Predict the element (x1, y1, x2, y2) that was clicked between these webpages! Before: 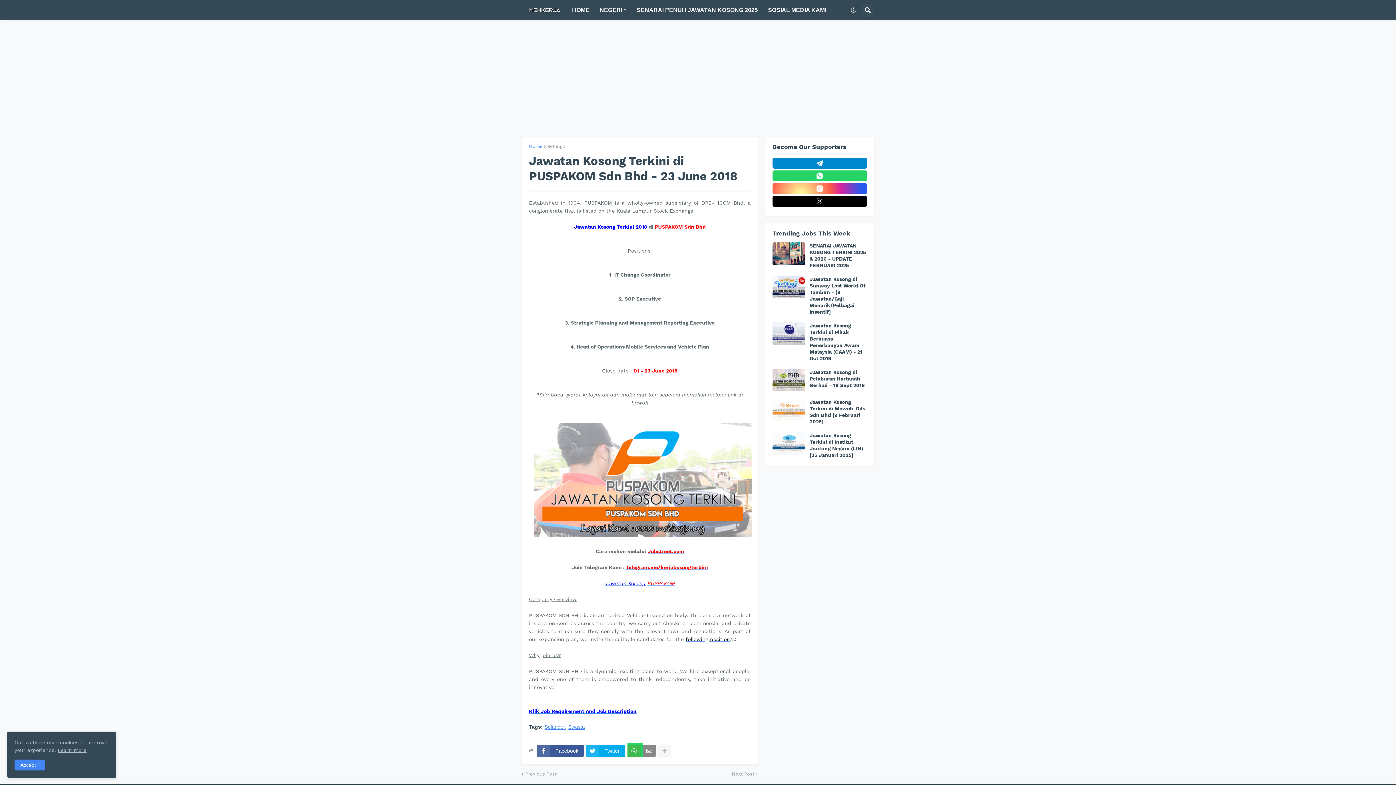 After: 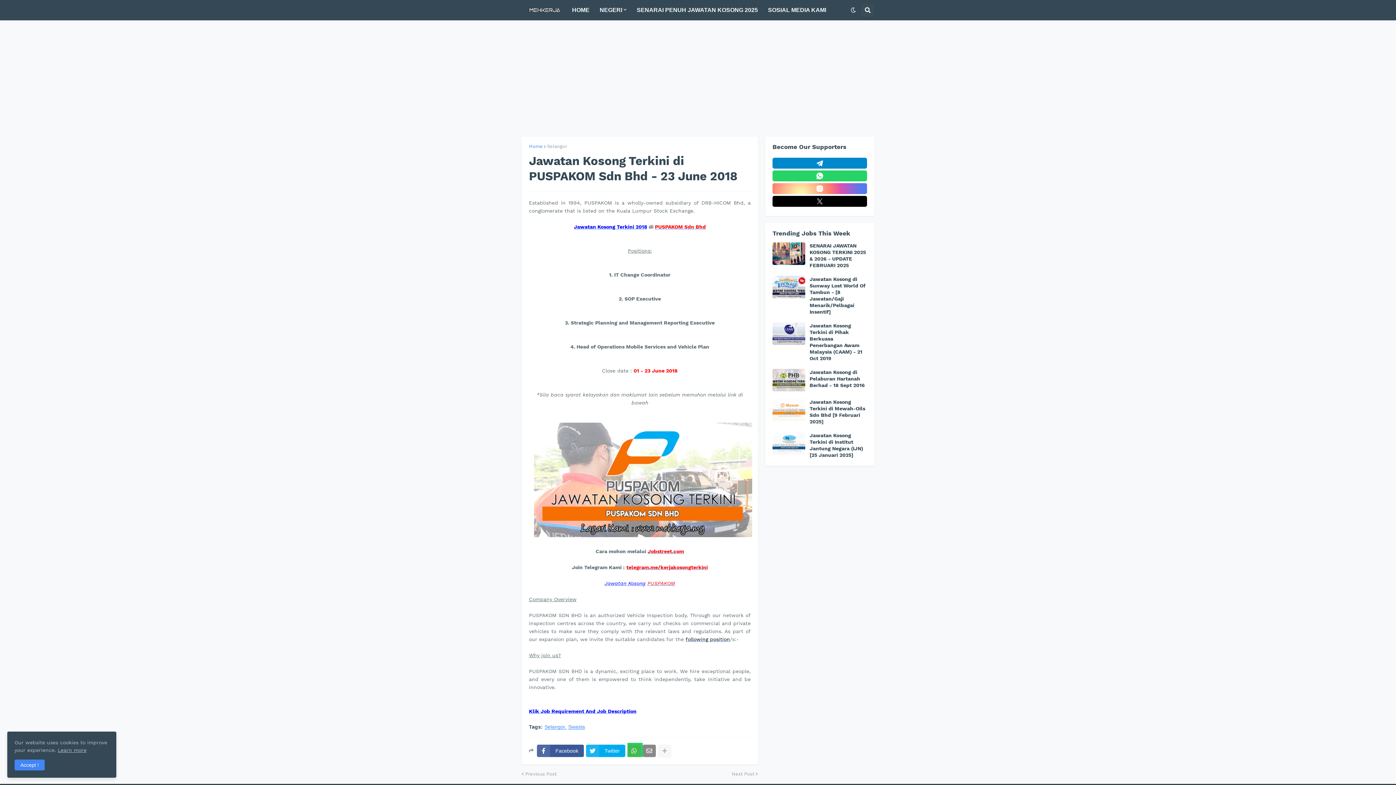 Action: bbox: (772, 183, 867, 194)